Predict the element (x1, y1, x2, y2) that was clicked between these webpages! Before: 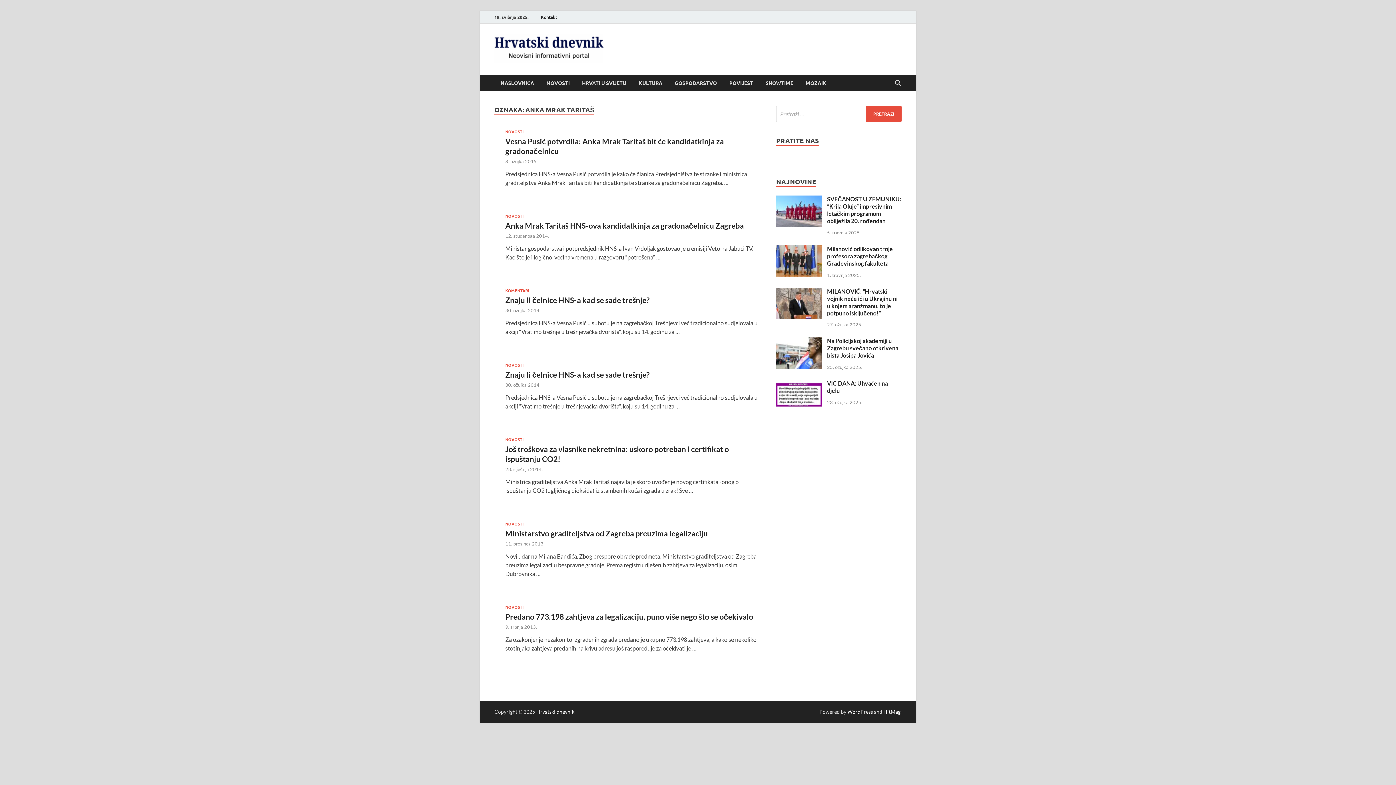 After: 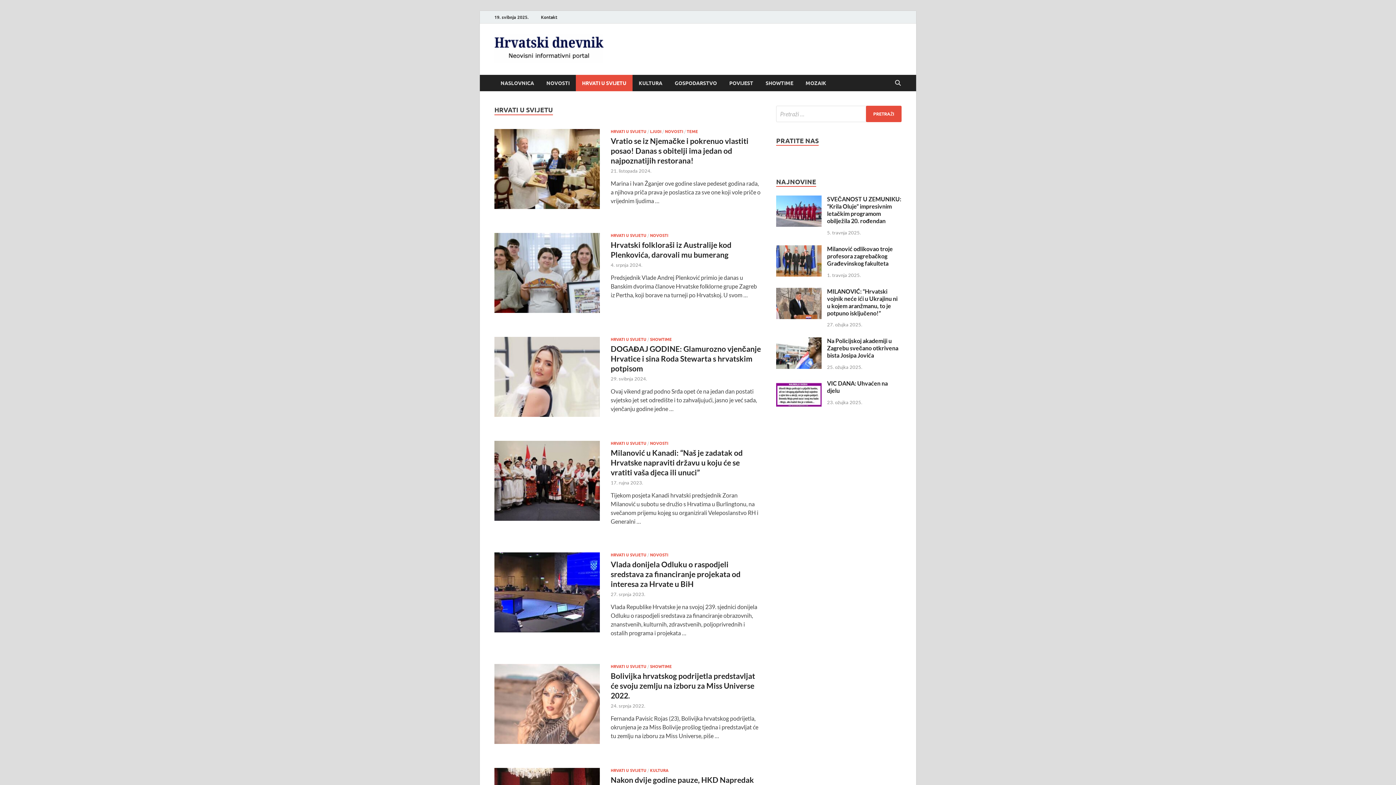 Action: bbox: (576, 74, 632, 91) label: HRVATI U SVIJETU